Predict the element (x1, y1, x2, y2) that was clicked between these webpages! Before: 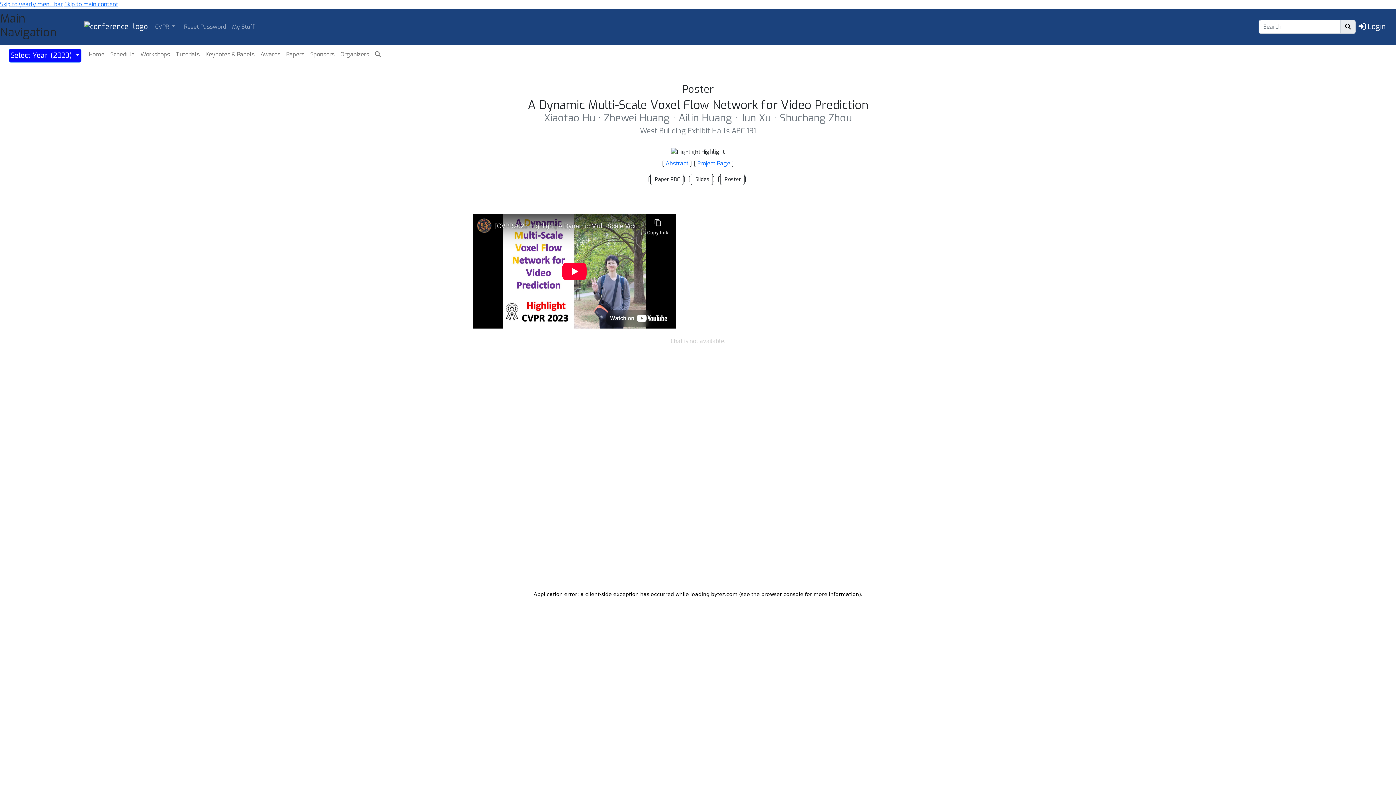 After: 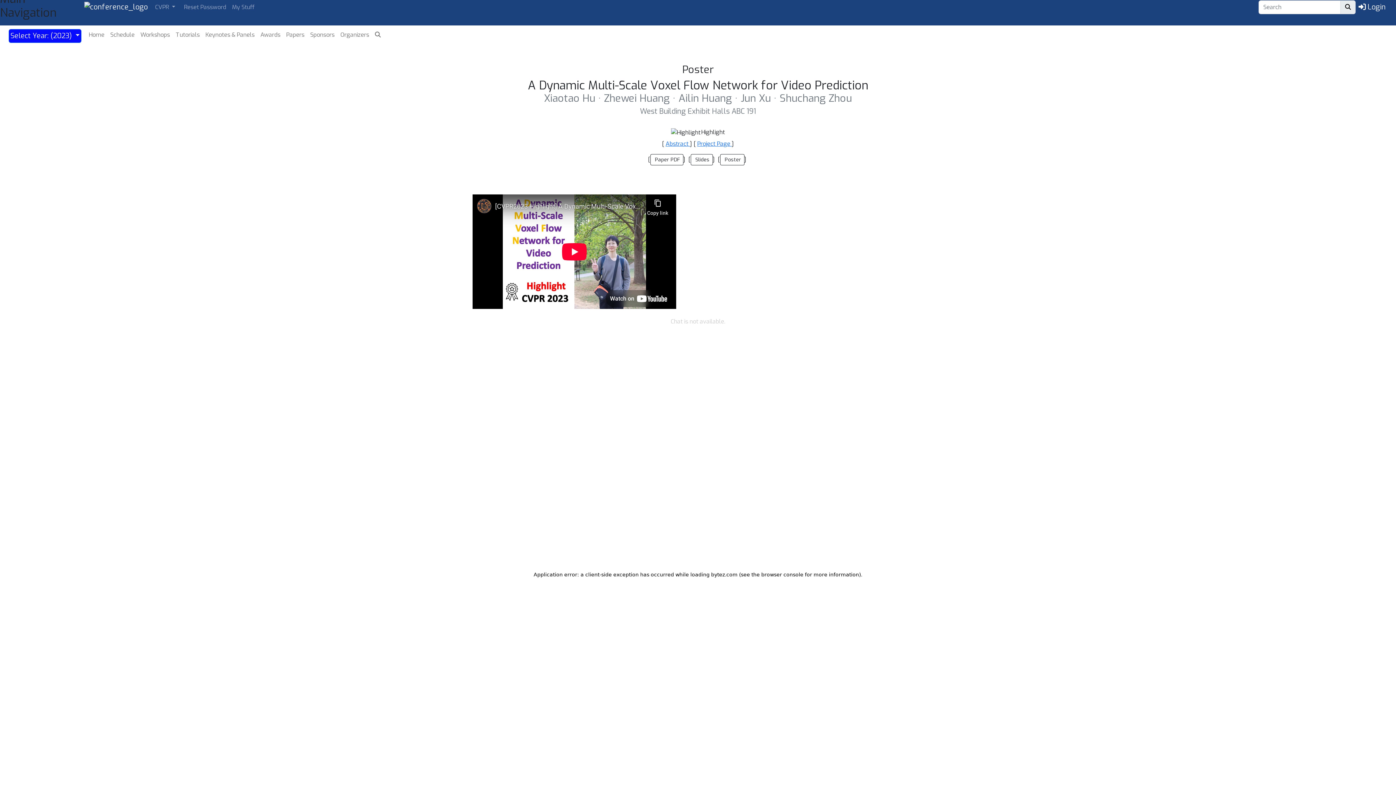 Action: label: Skip to main content bbox: (64, 0, 118, 8)